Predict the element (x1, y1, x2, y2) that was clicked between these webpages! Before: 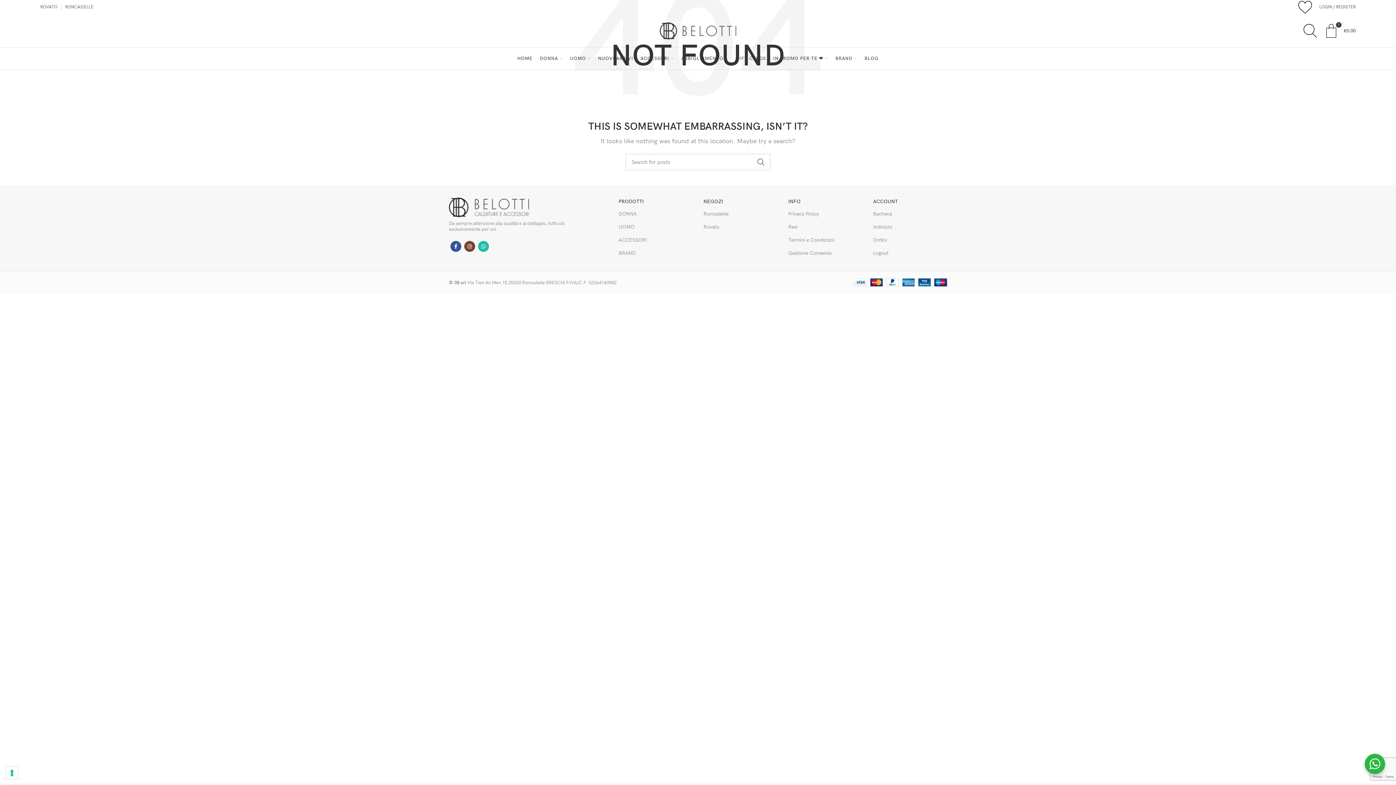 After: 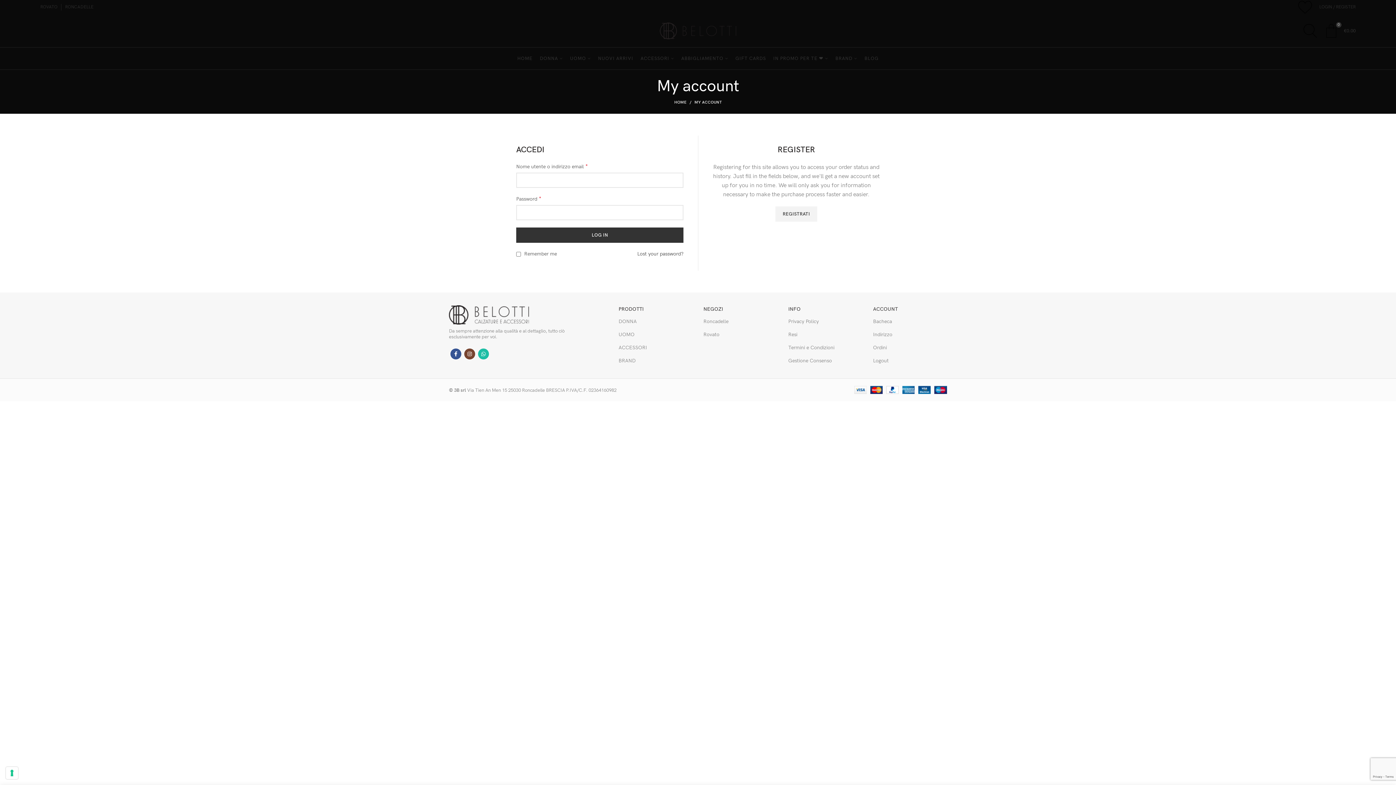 Action: label: Indirizzo bbox: (873, 220, 947, 233)